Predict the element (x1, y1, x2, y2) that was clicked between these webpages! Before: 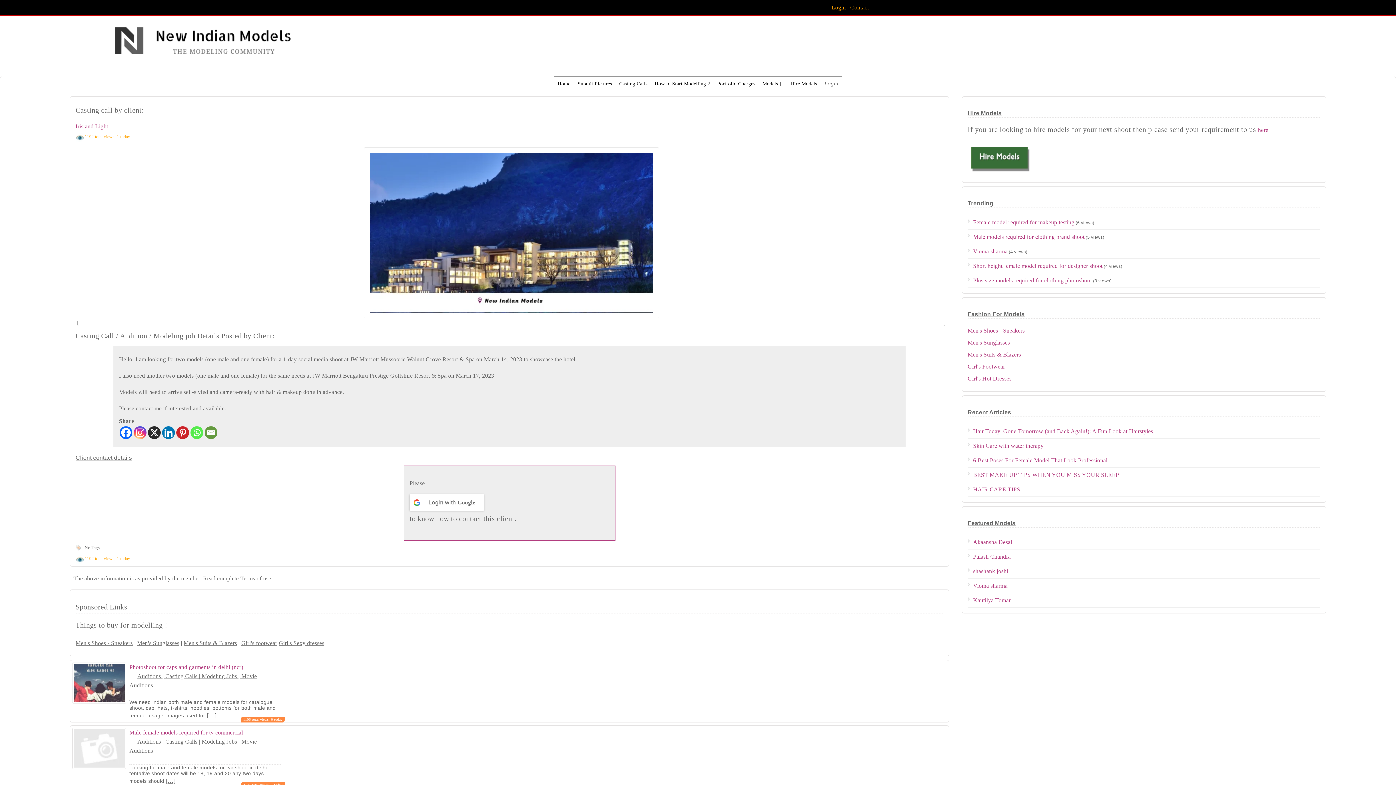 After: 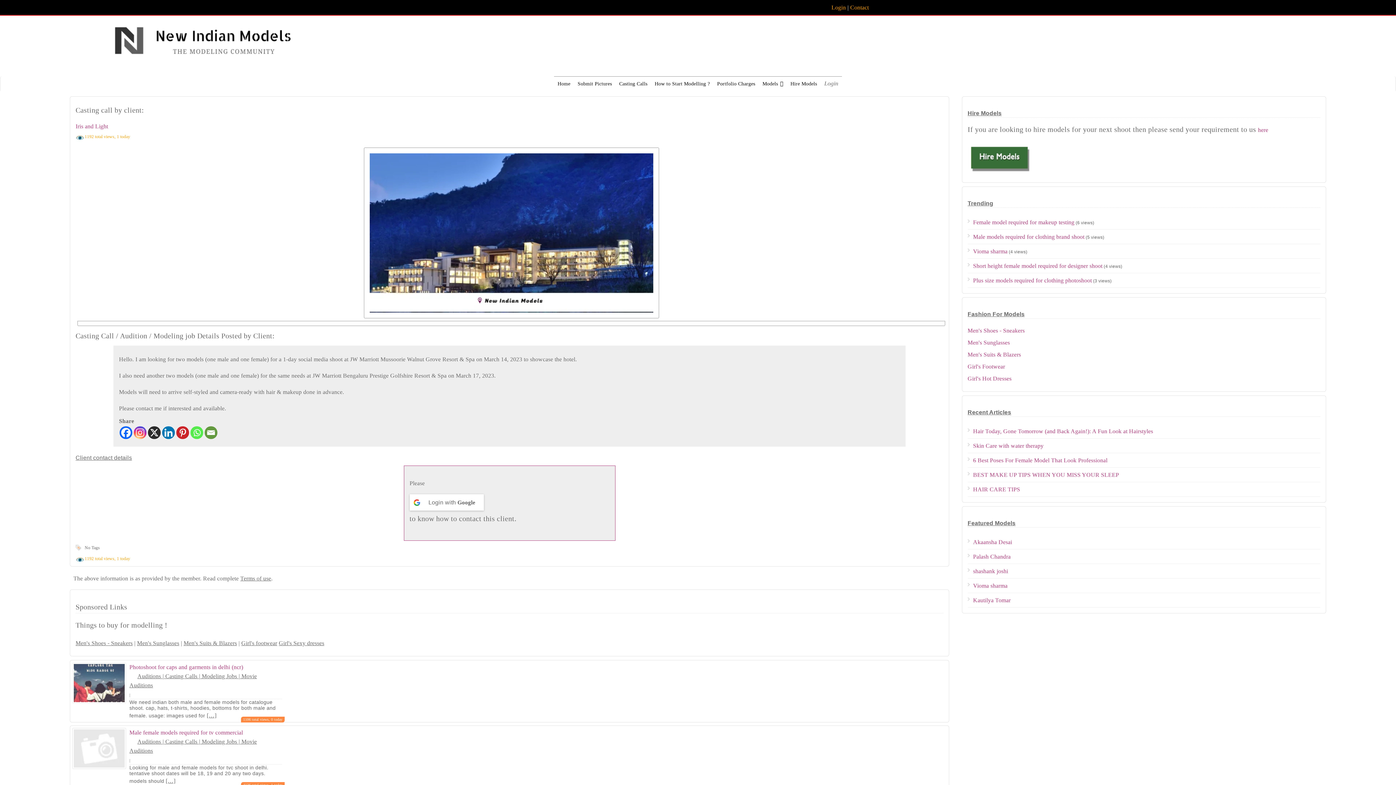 Action: bbox: (219, 426, 235, 440)